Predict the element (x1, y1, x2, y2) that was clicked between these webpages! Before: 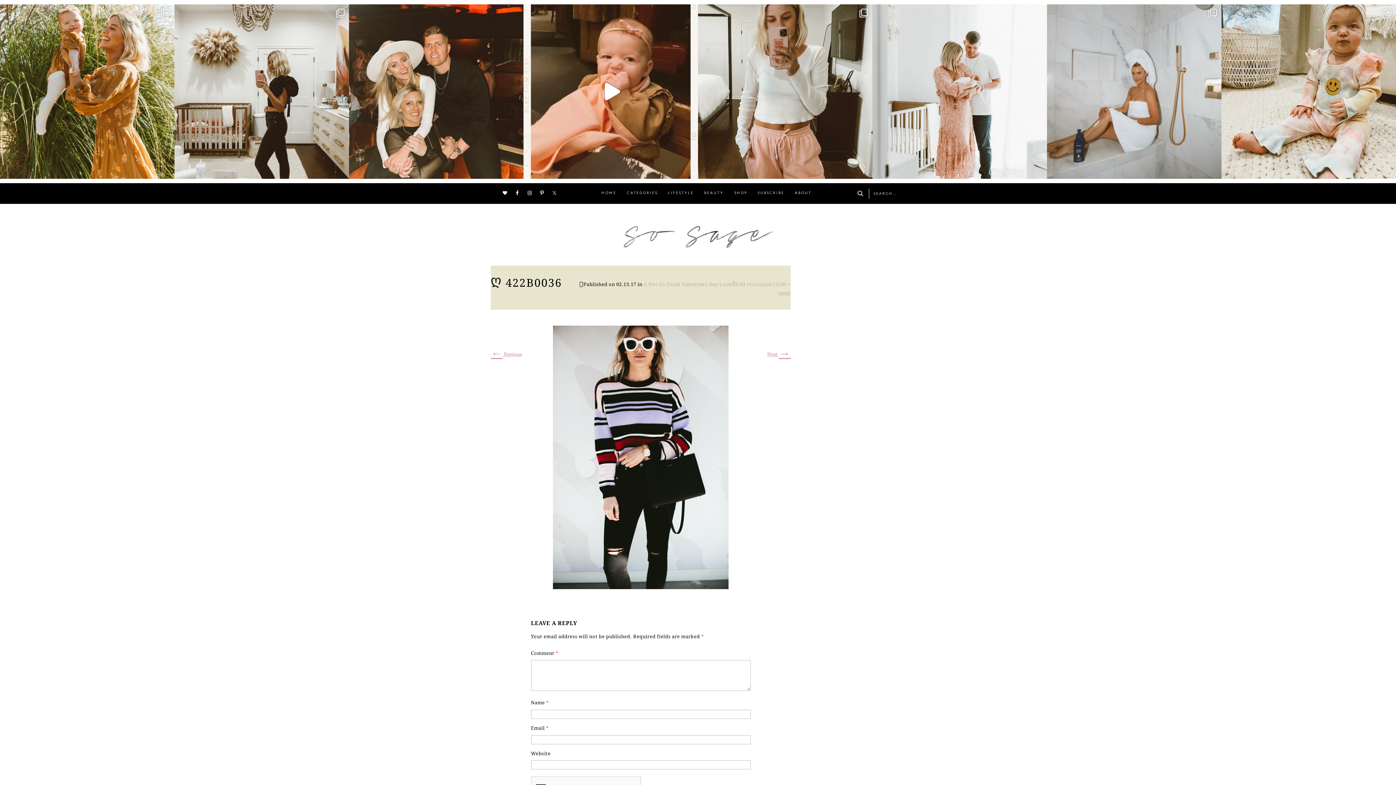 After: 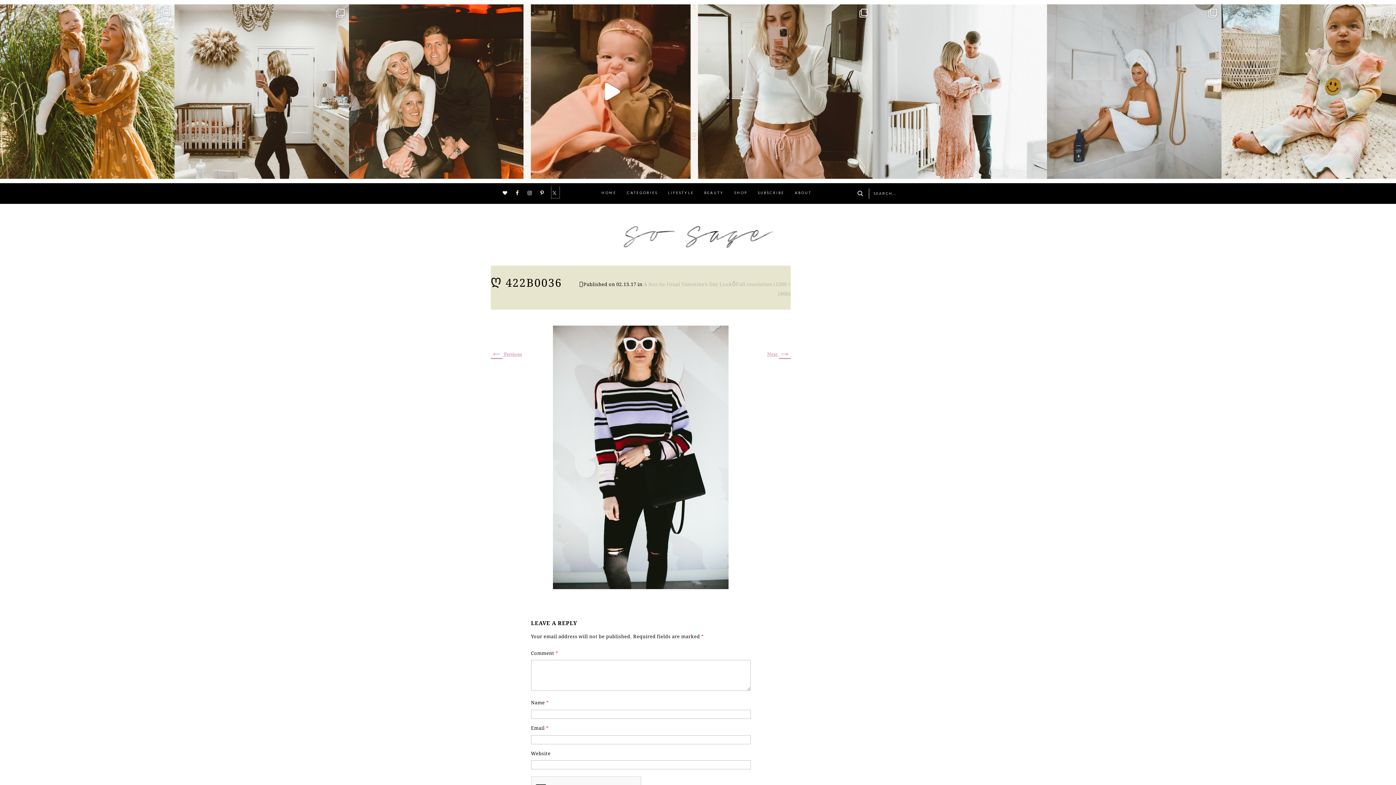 Action: bbox: (551, 186, 559, 198)